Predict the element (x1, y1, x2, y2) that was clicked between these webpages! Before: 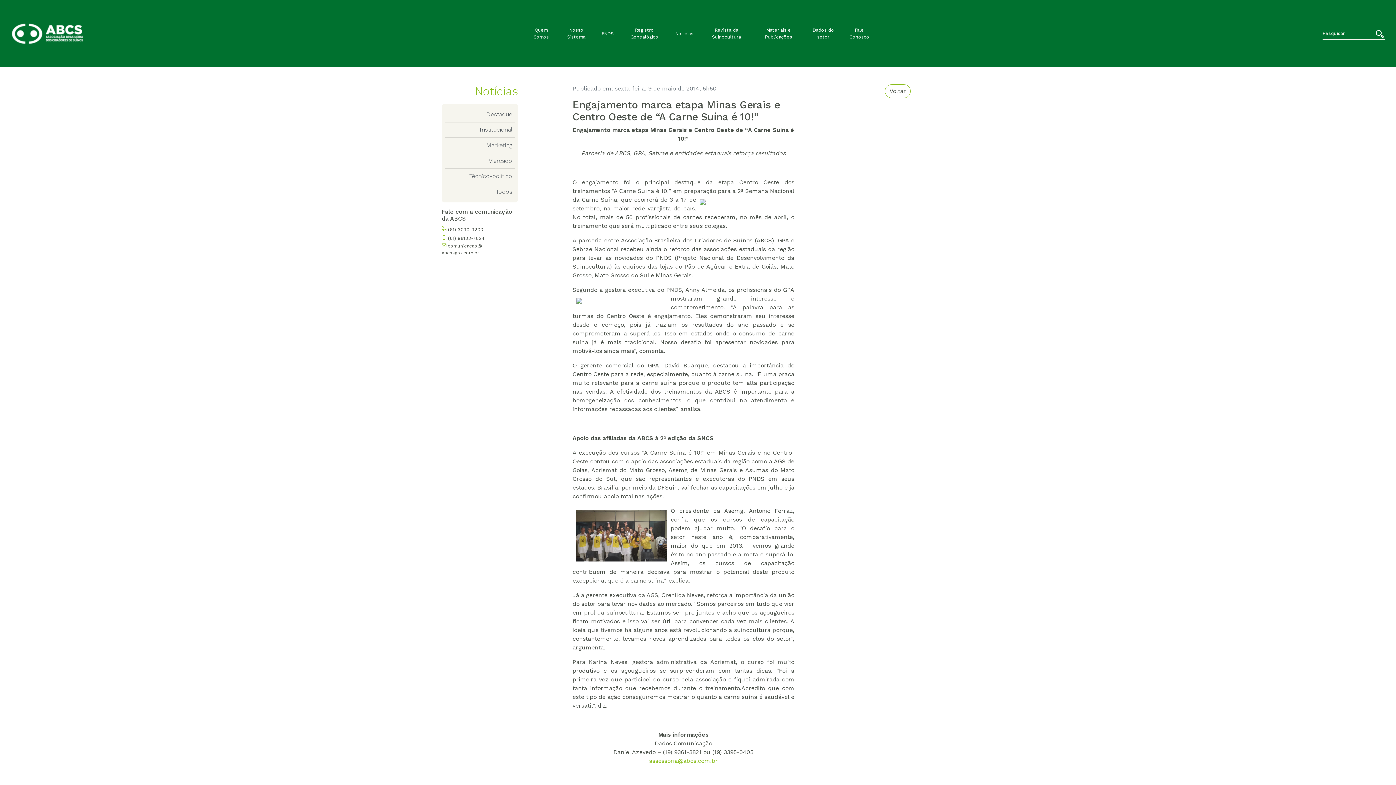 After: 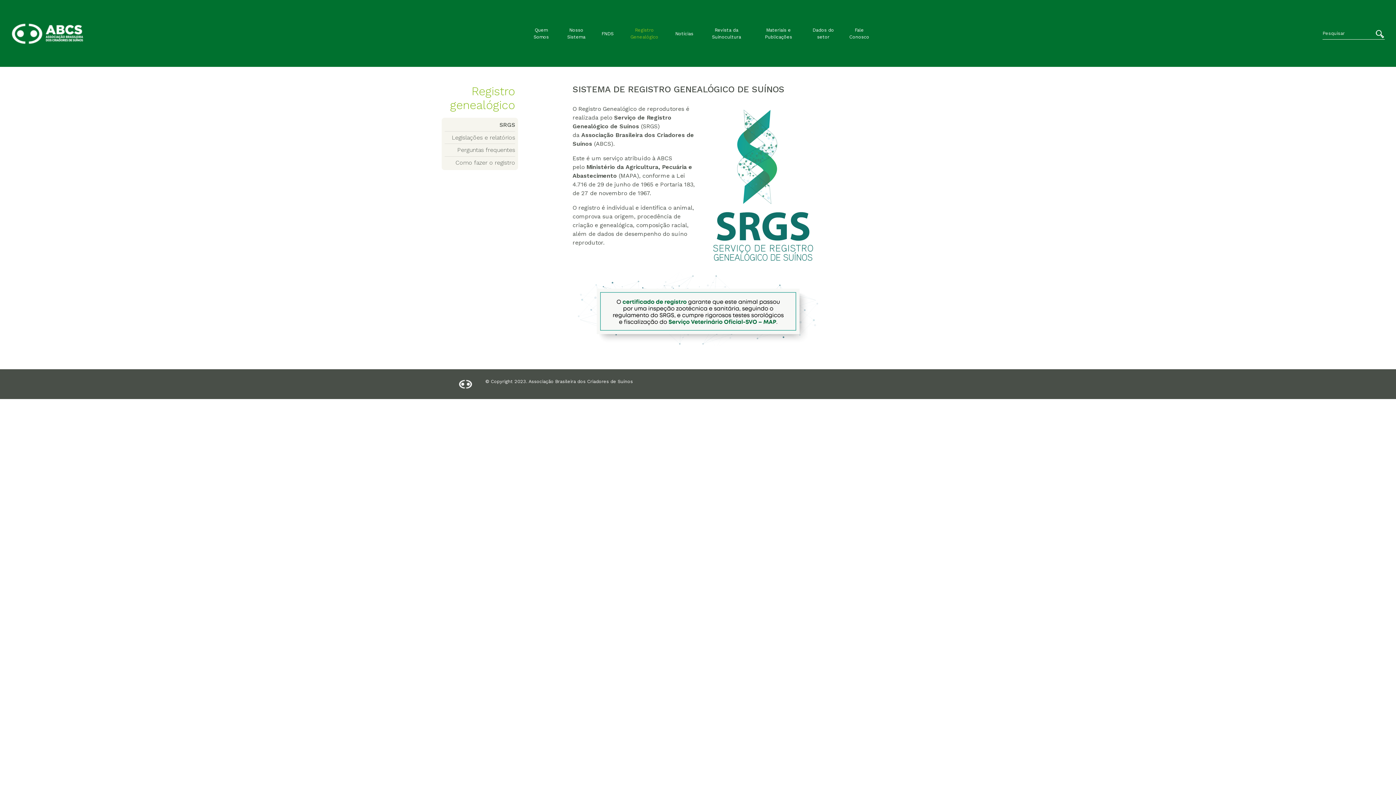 Action: label: Registro Genealógico bbox: (627, 23, 664, 43)